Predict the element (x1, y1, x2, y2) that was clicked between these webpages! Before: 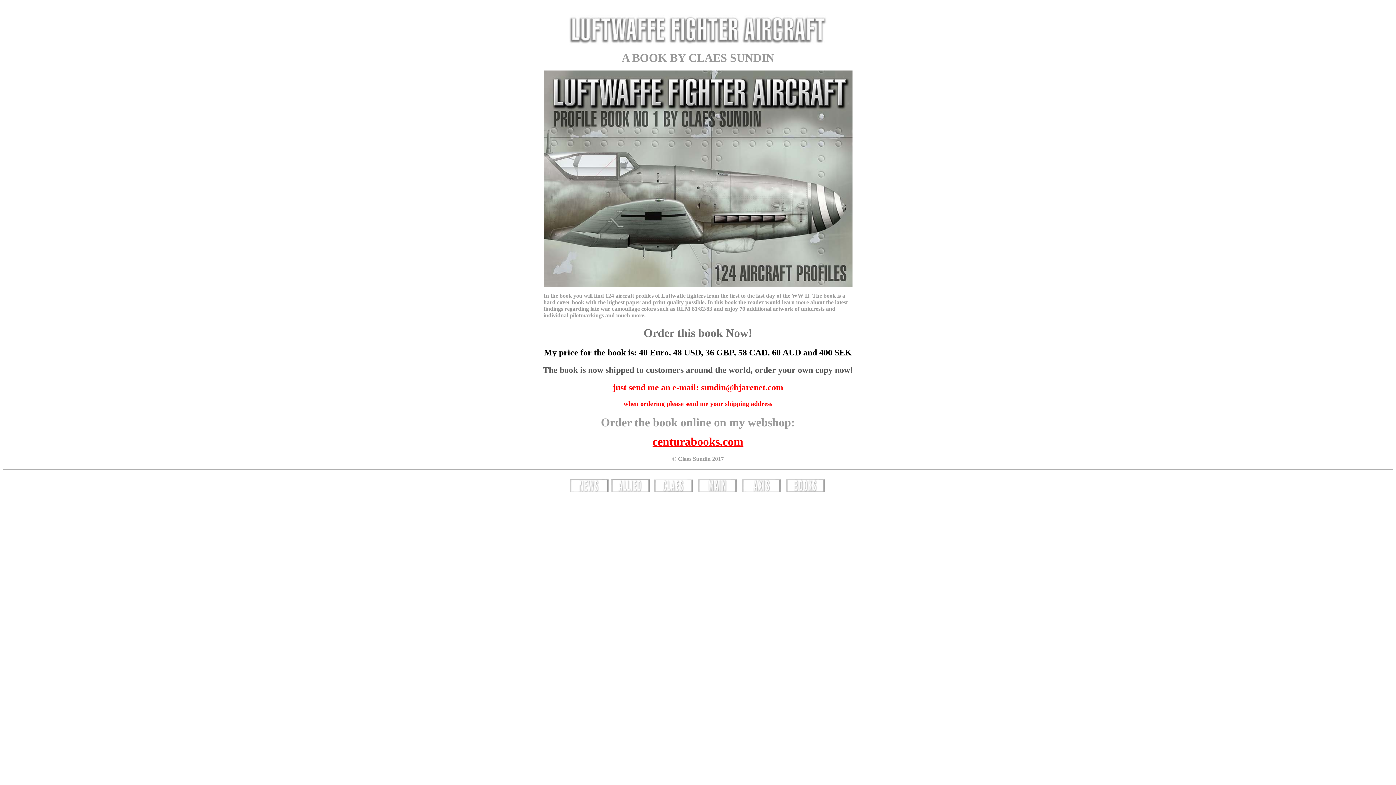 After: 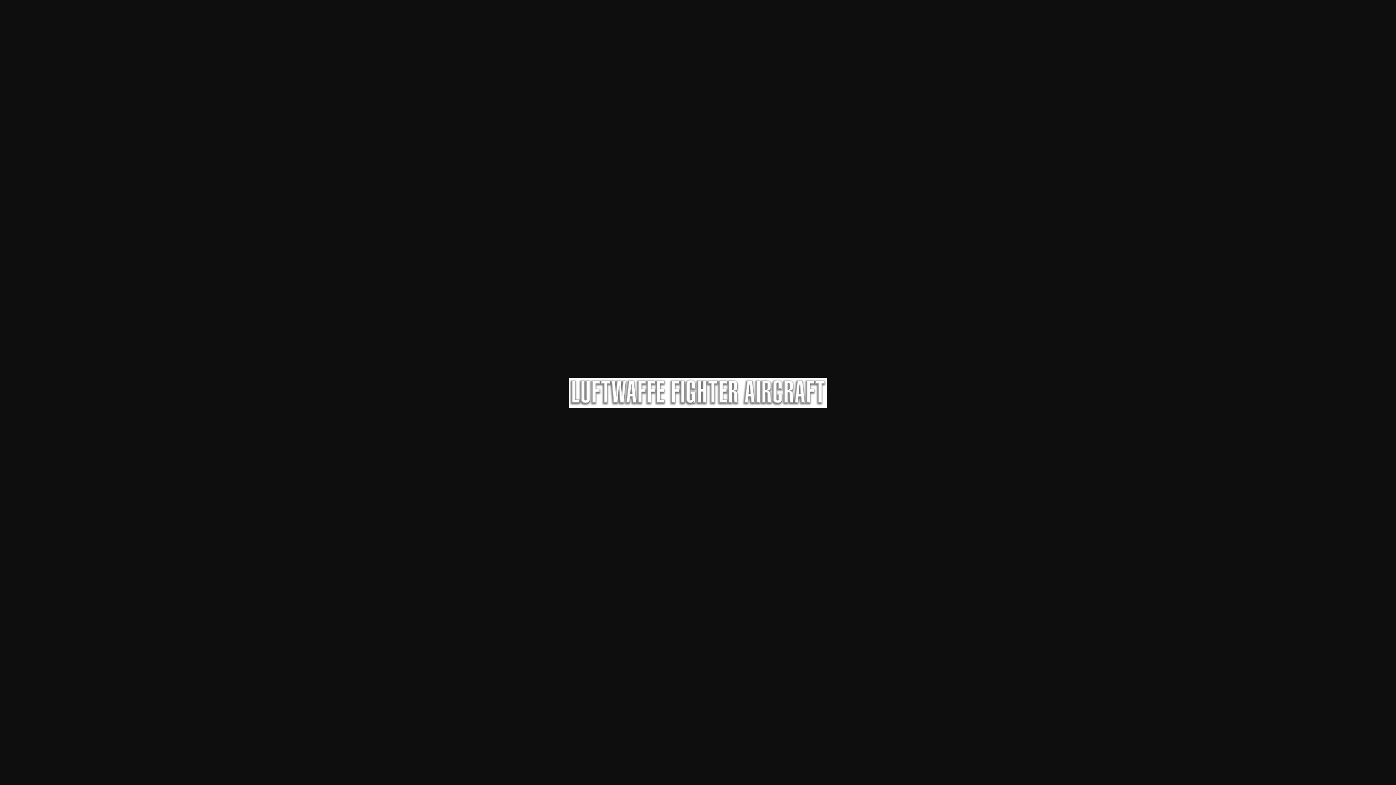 Action: bbox: (543, 281, 852, 288)